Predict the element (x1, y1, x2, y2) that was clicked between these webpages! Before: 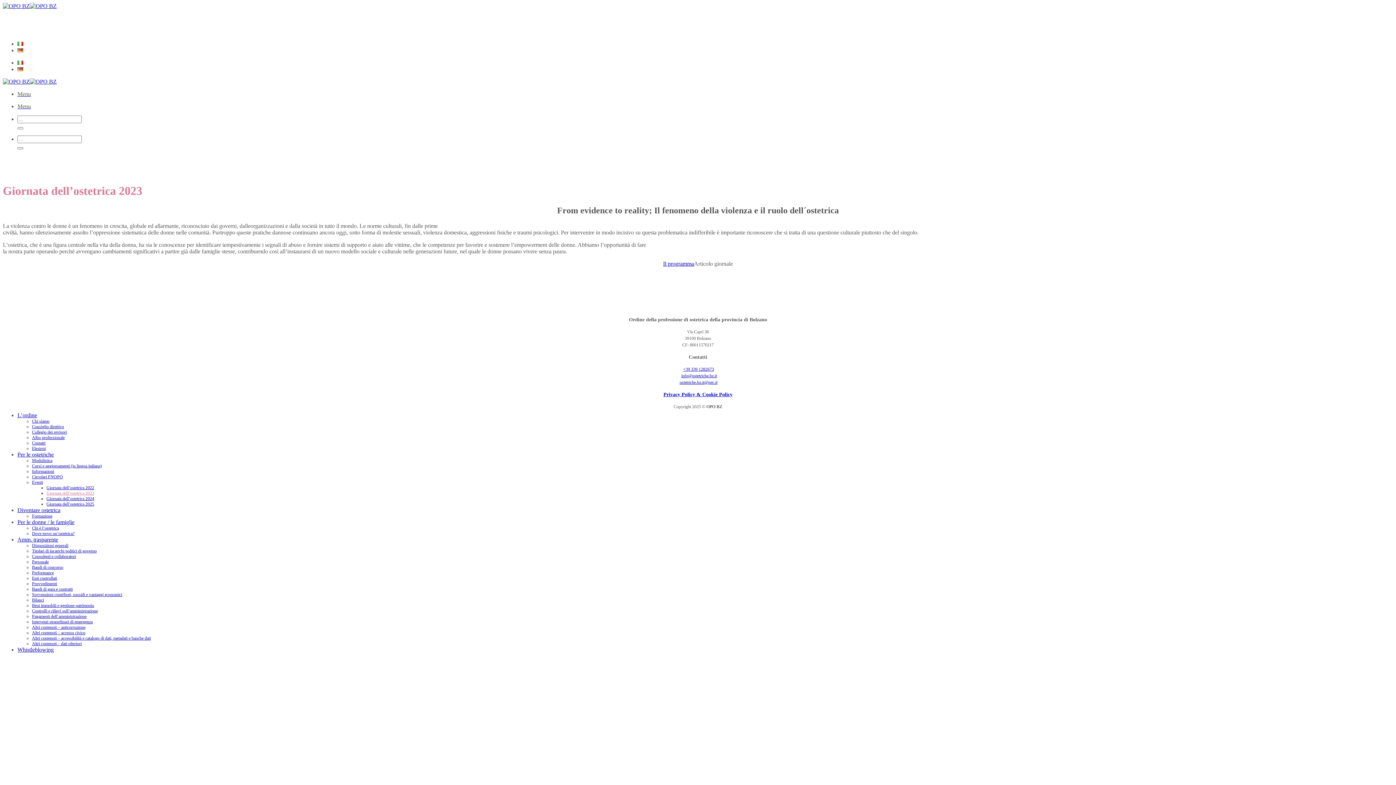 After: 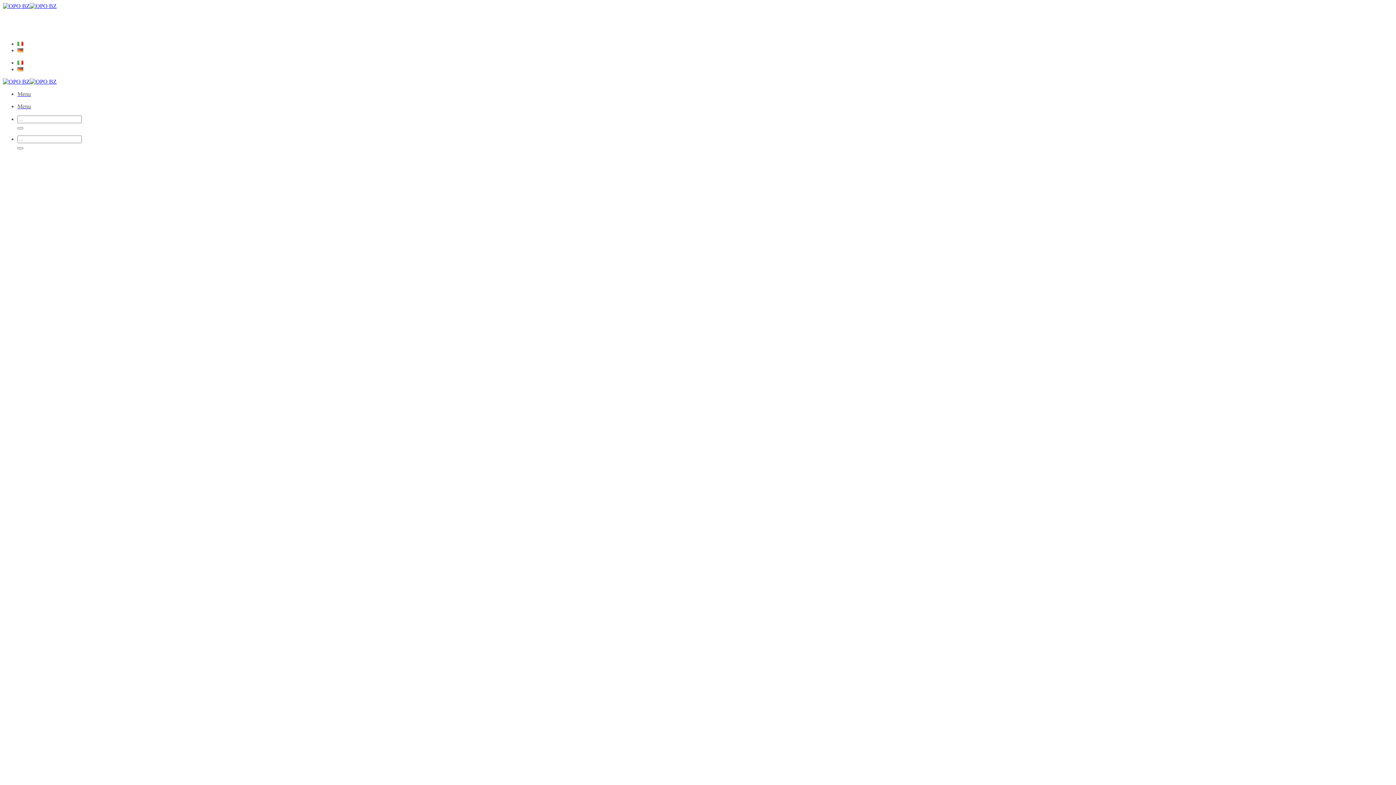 Action: label: Sovvenzioni contributi, sussidi e vantaggi economici bbox: (32, 592, 122, 597)